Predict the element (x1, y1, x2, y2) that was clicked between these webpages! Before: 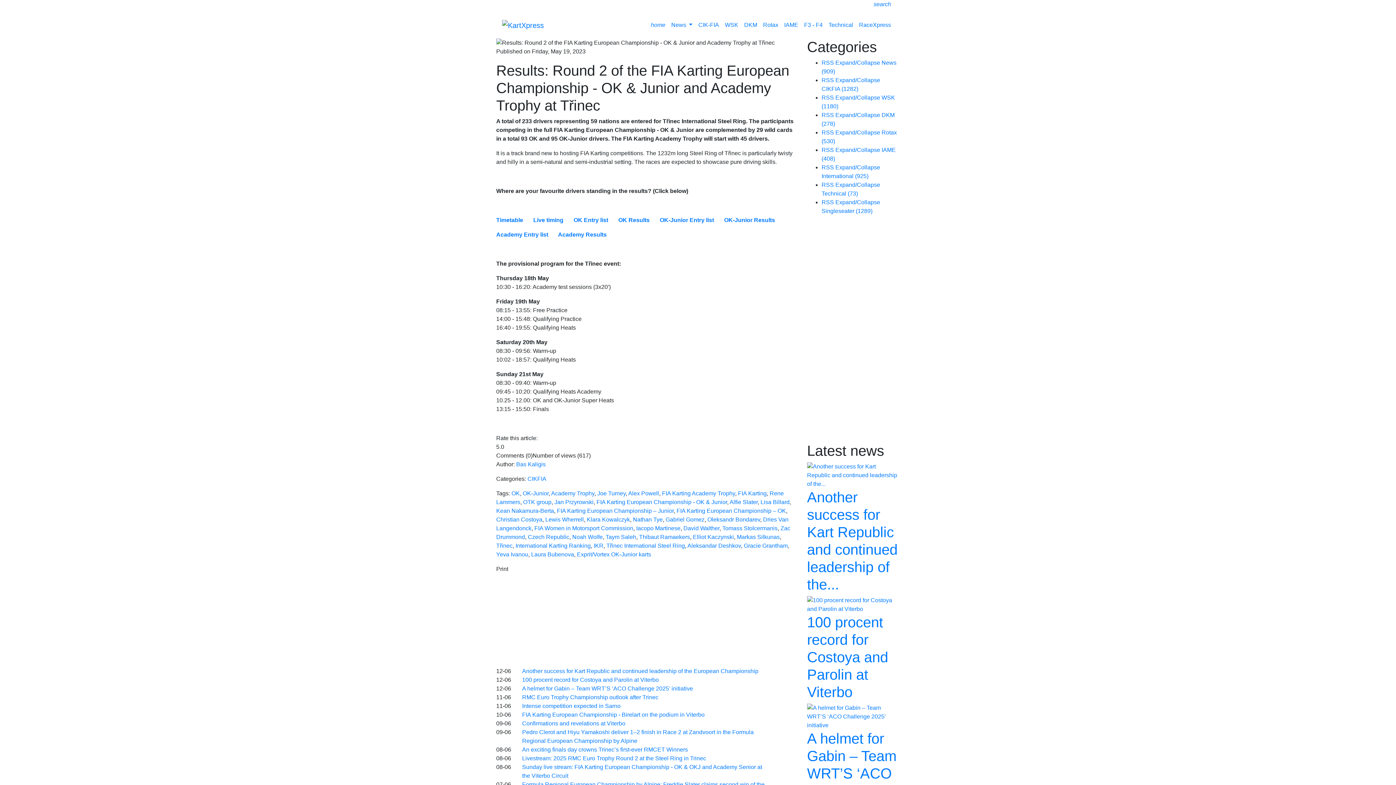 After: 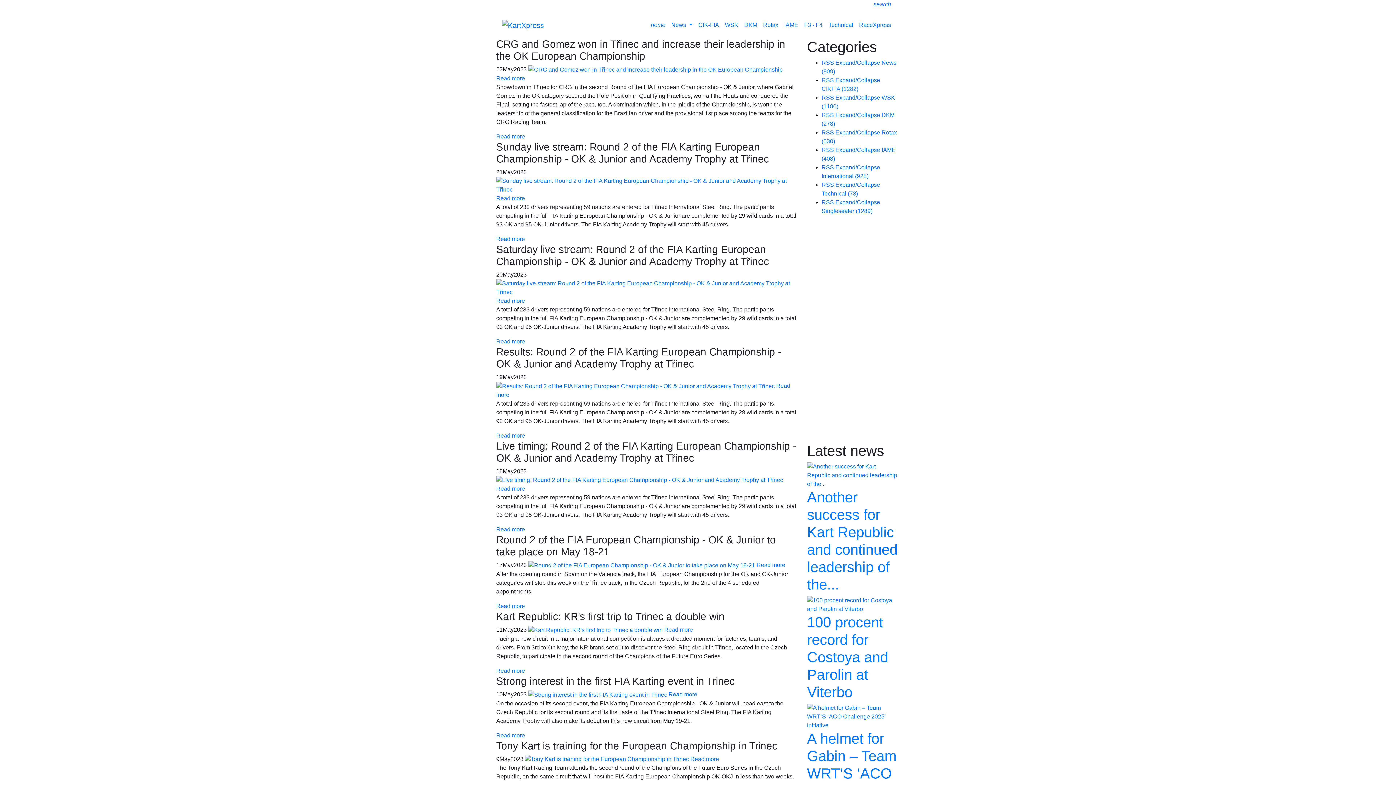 Action: bbox: (496, 542, 512, 549) label: Třinec